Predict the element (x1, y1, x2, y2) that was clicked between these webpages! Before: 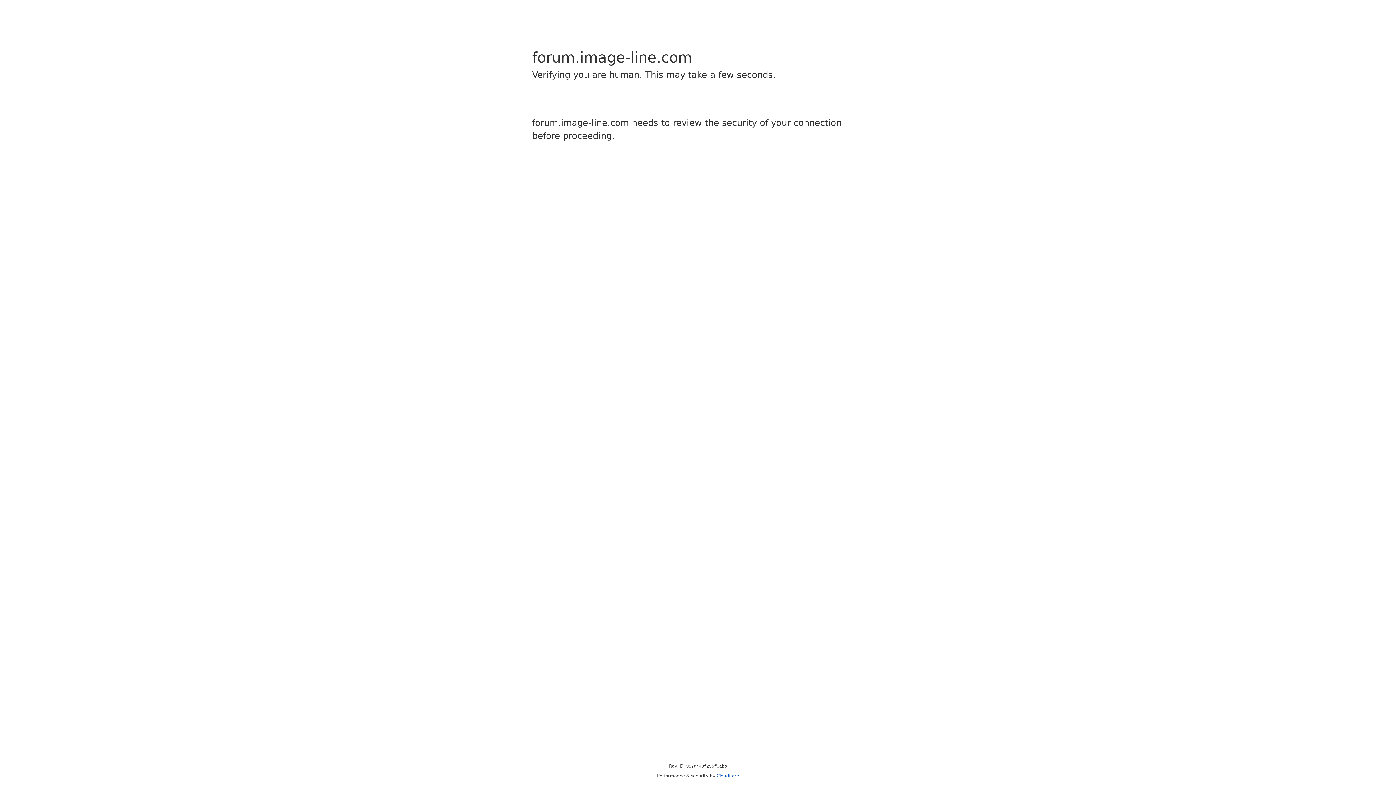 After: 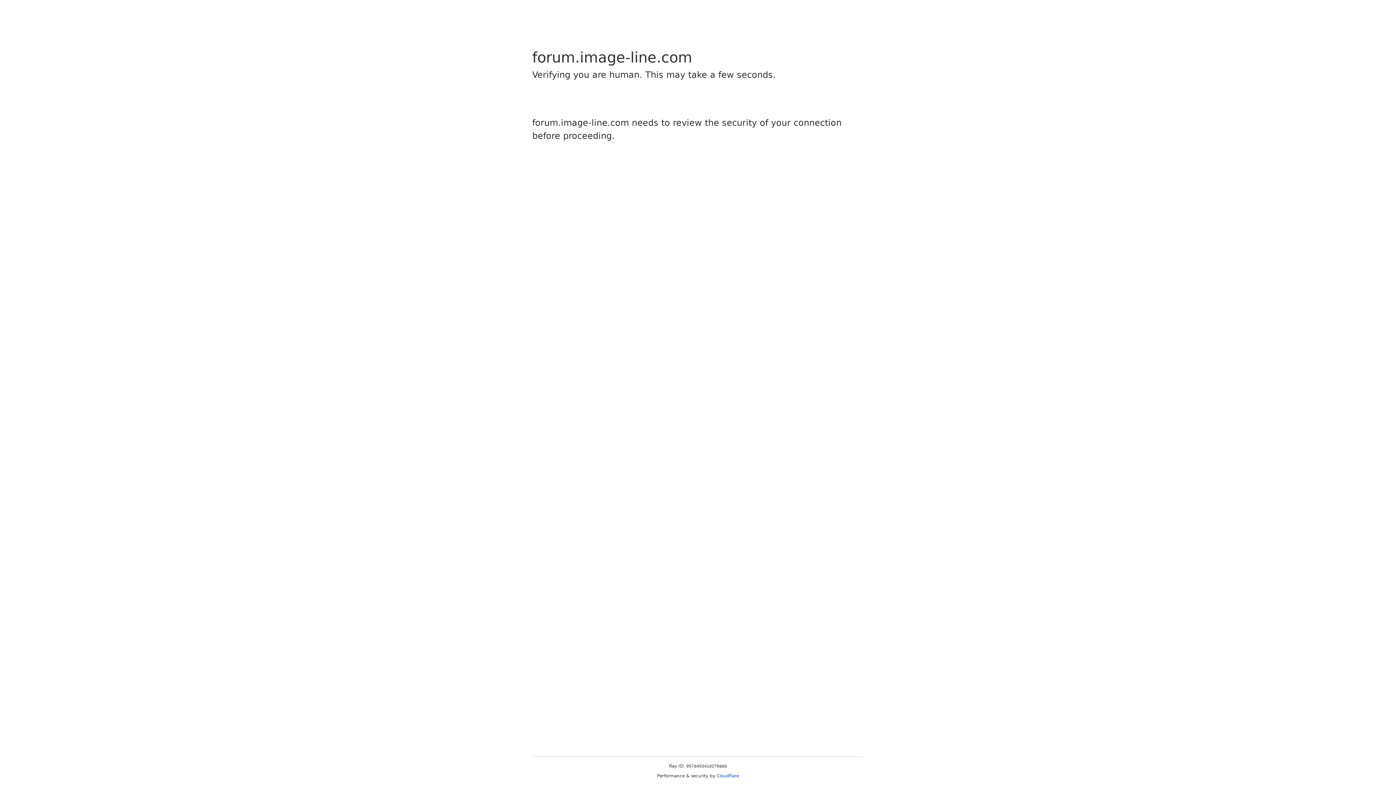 Action: bbox: (716, 773, 739, 778) label: Cloudflare